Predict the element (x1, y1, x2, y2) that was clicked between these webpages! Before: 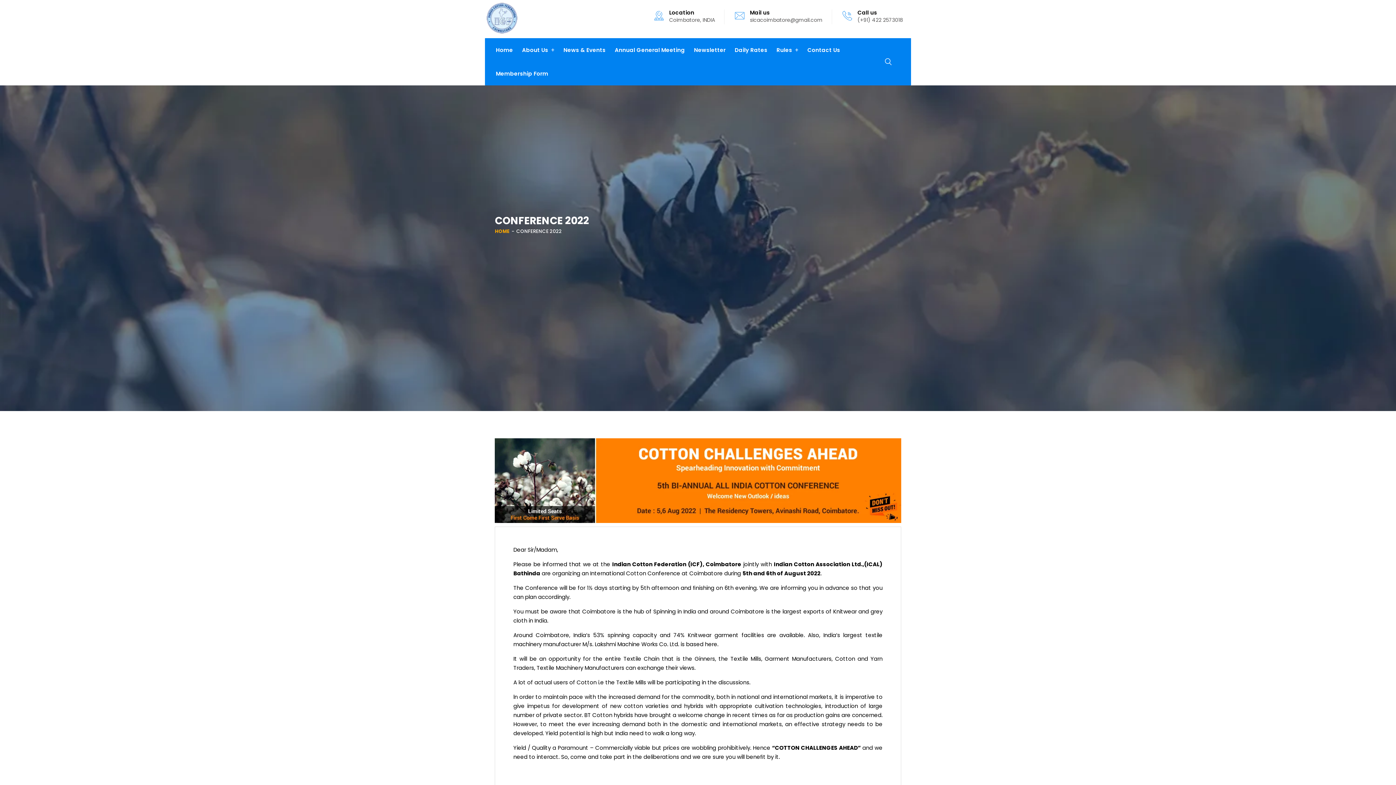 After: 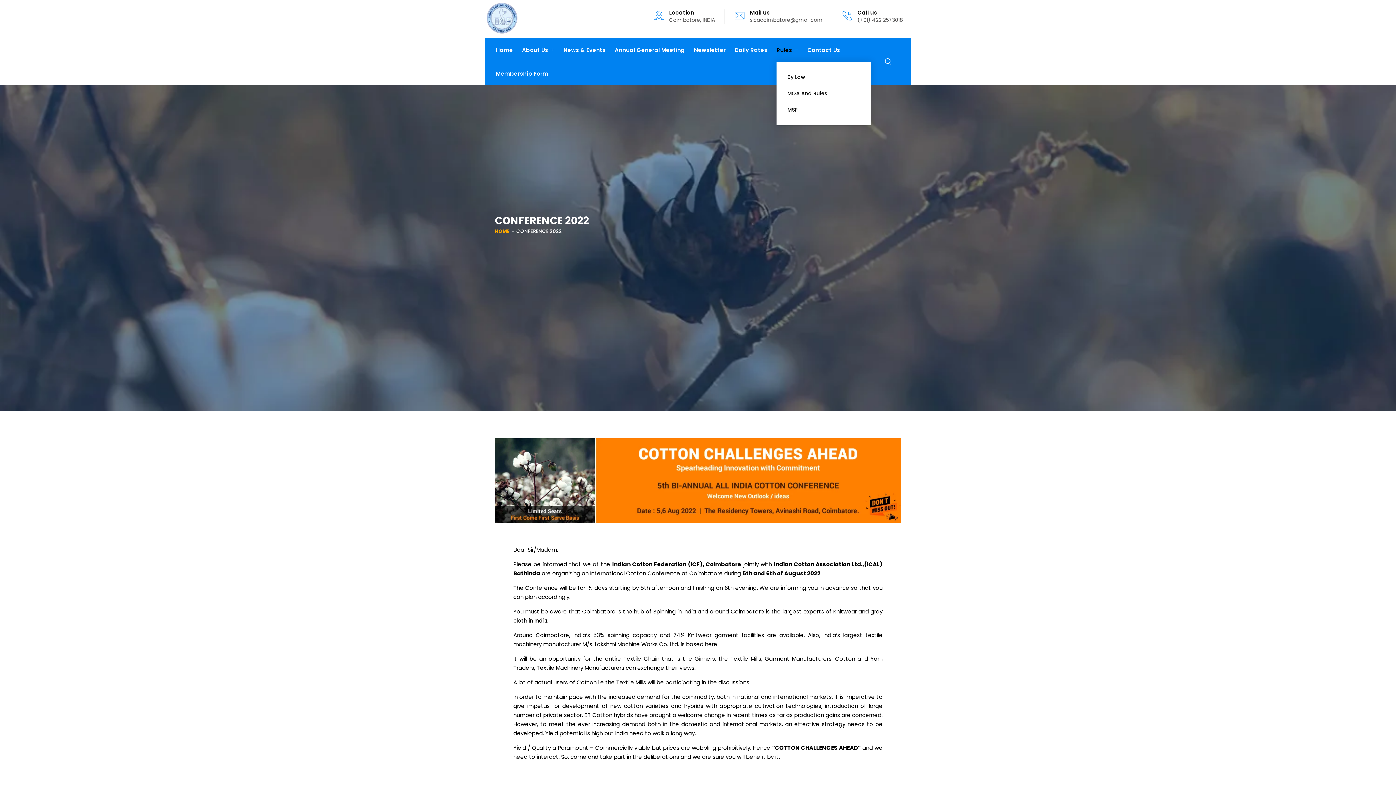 Action: bbox: (776, 38, 798, 61) label: Rules